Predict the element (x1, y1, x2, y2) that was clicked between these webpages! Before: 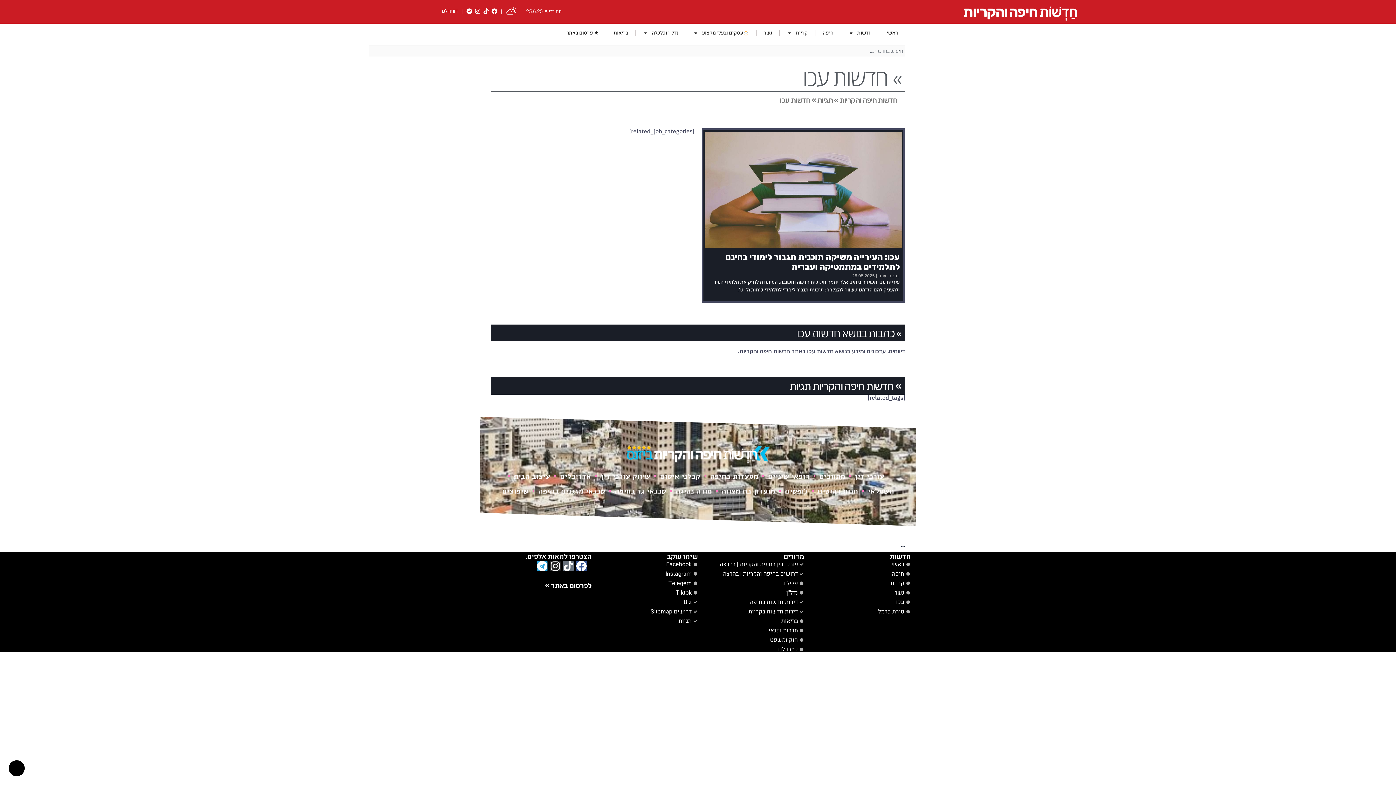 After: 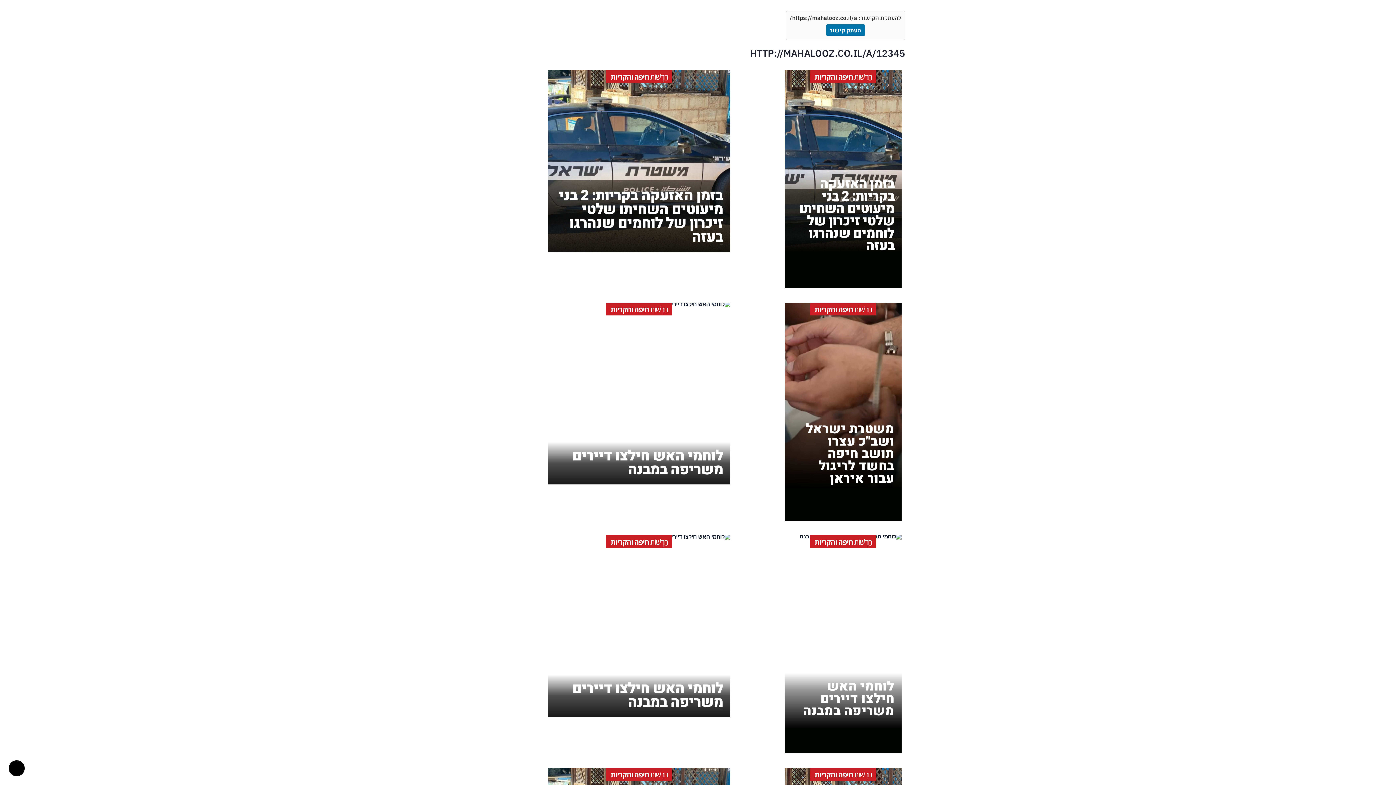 Action: bbox: (901, 542, 905, 548) label: …